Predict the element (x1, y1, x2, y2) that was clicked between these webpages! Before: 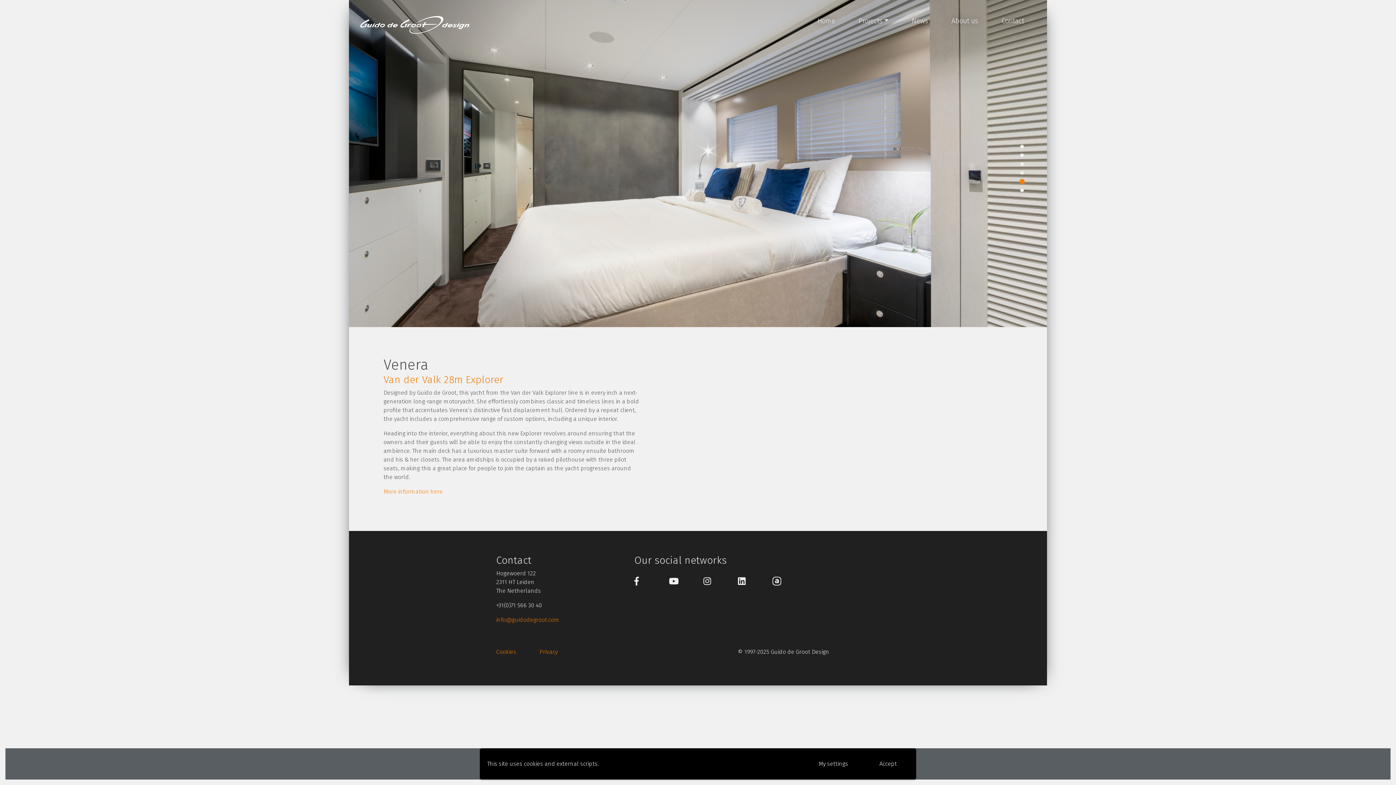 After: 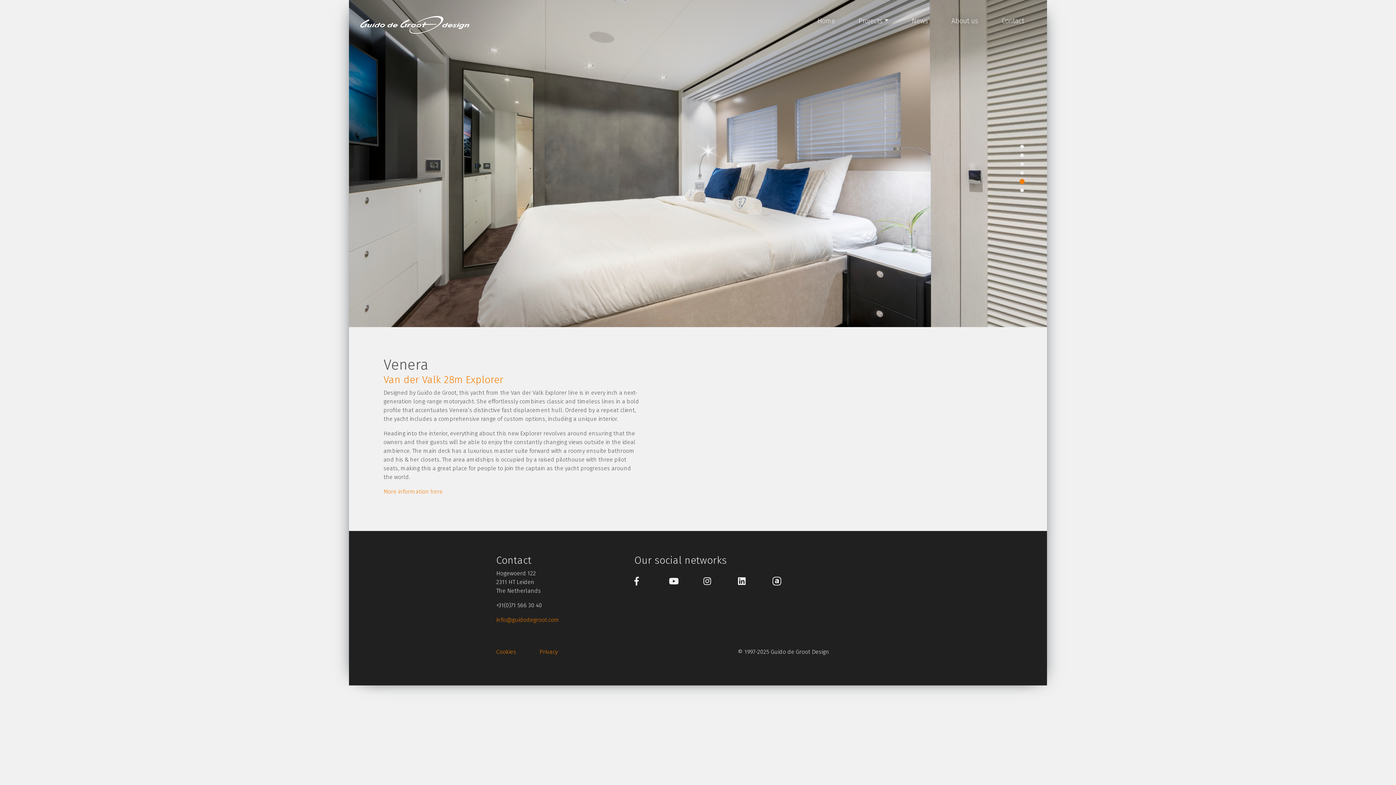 Action: label: Accept bbox: (867, 756, 909, 772)